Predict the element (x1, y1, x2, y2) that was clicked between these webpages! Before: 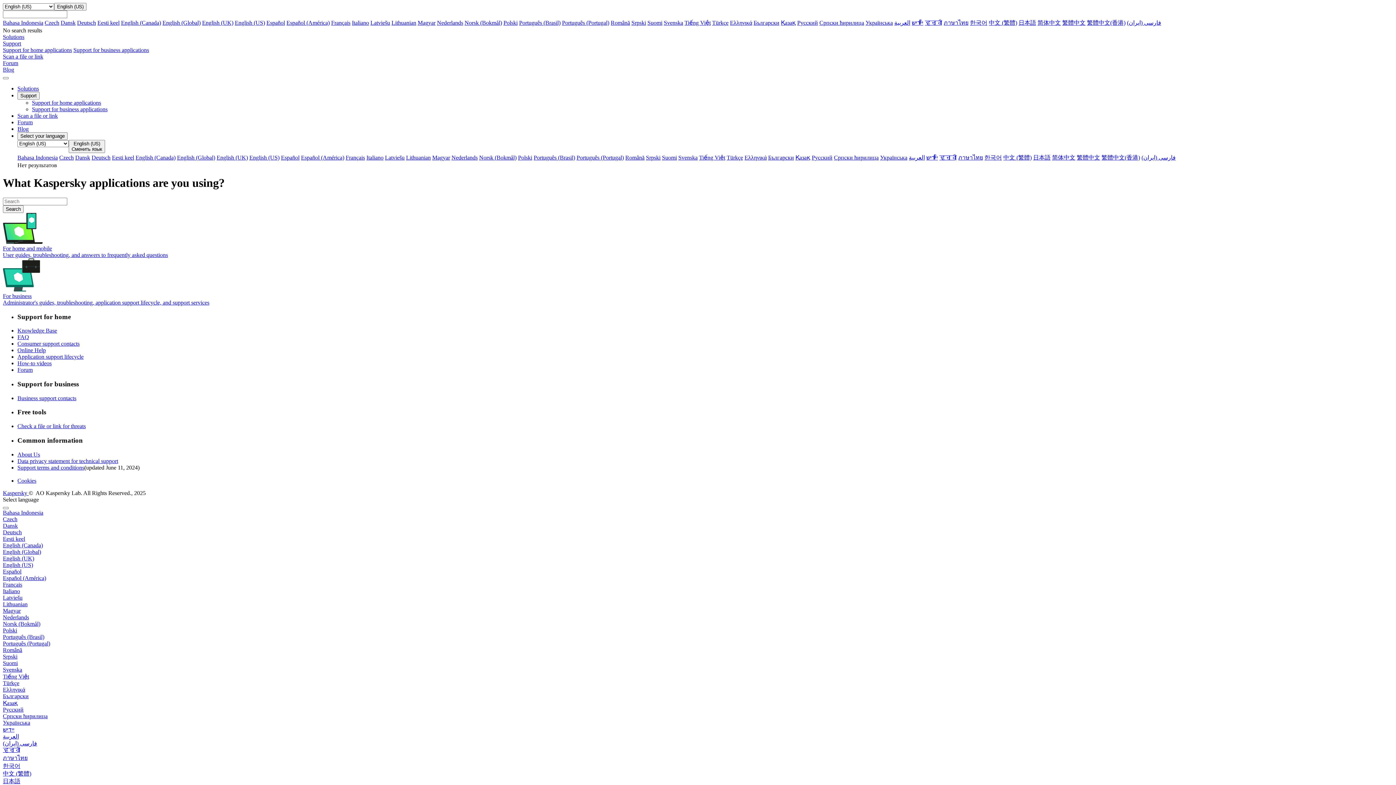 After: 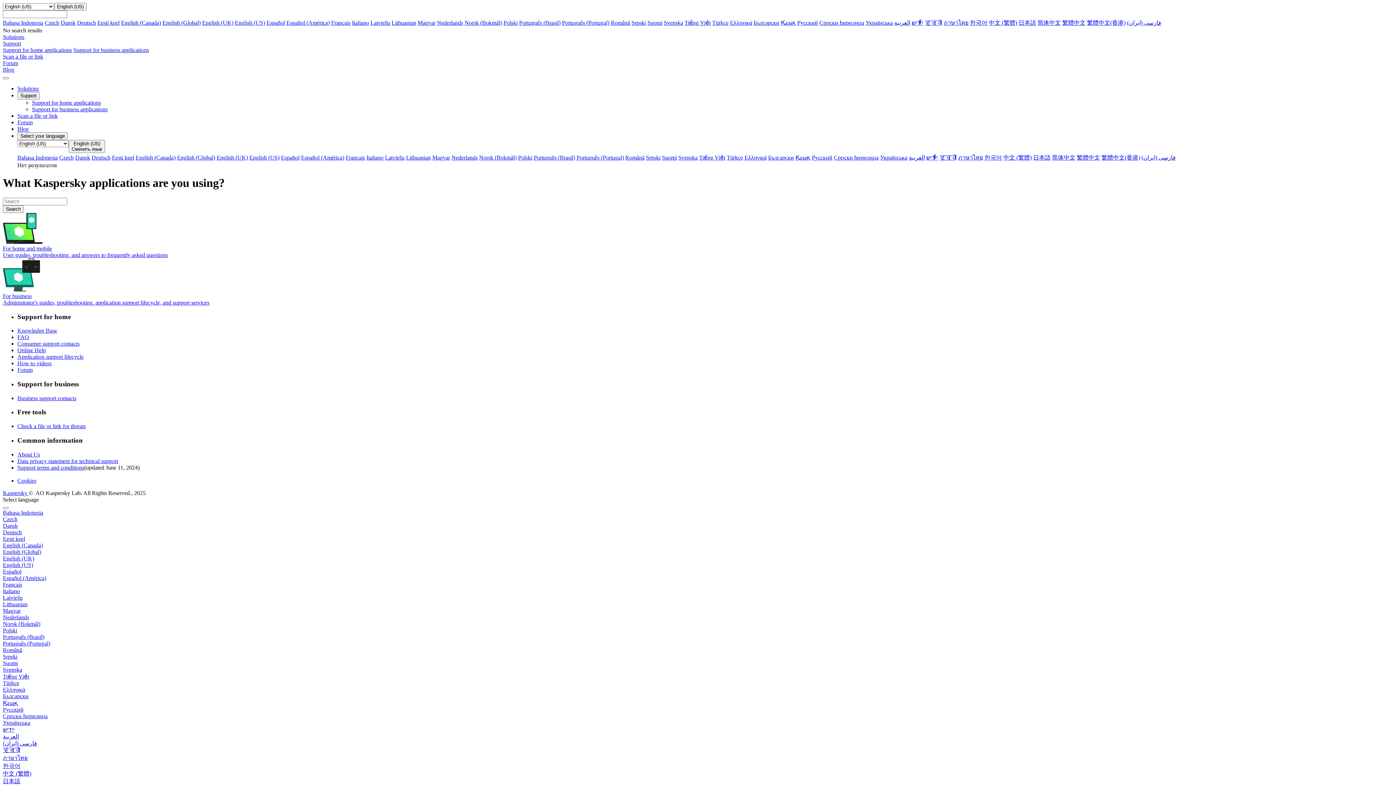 Action: label: Blog bbox: (17, 125, 28, 132)